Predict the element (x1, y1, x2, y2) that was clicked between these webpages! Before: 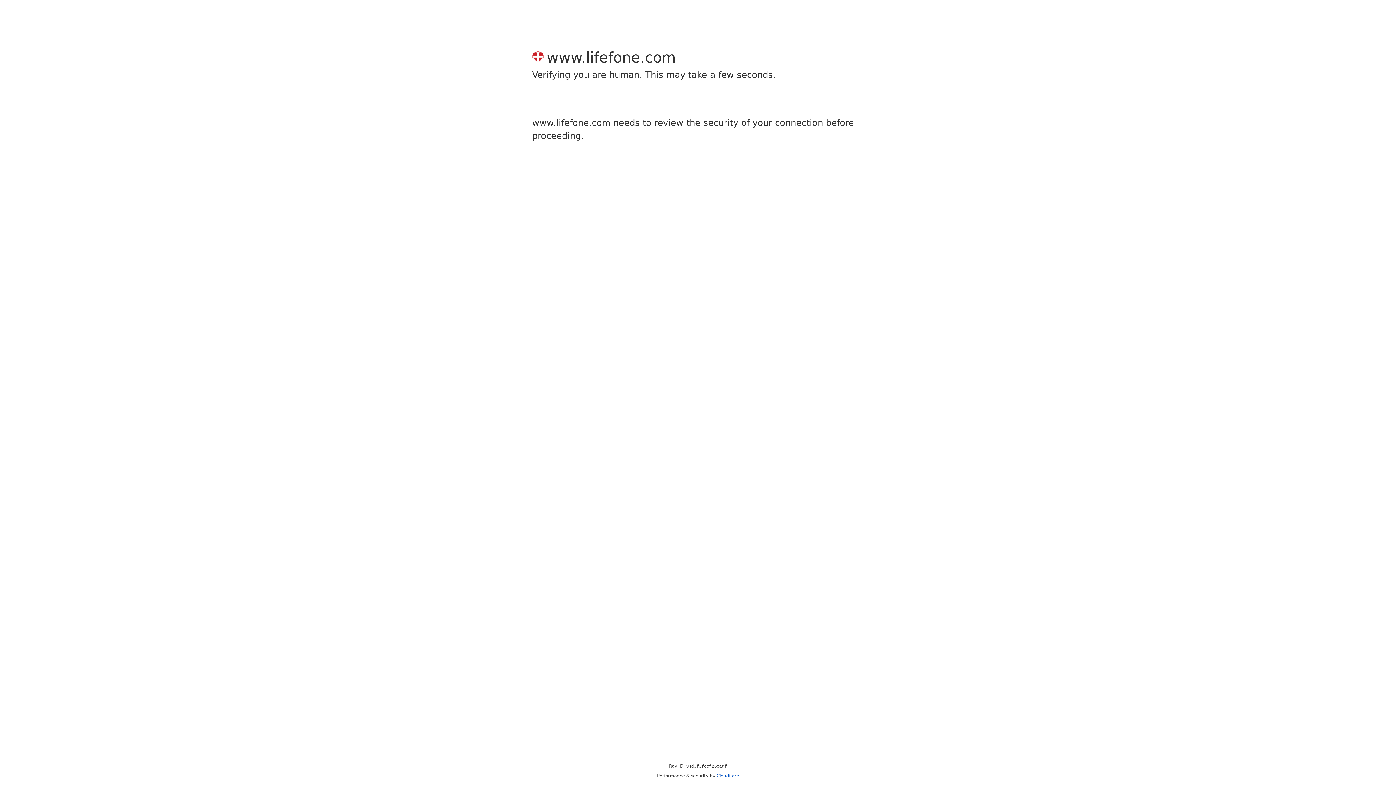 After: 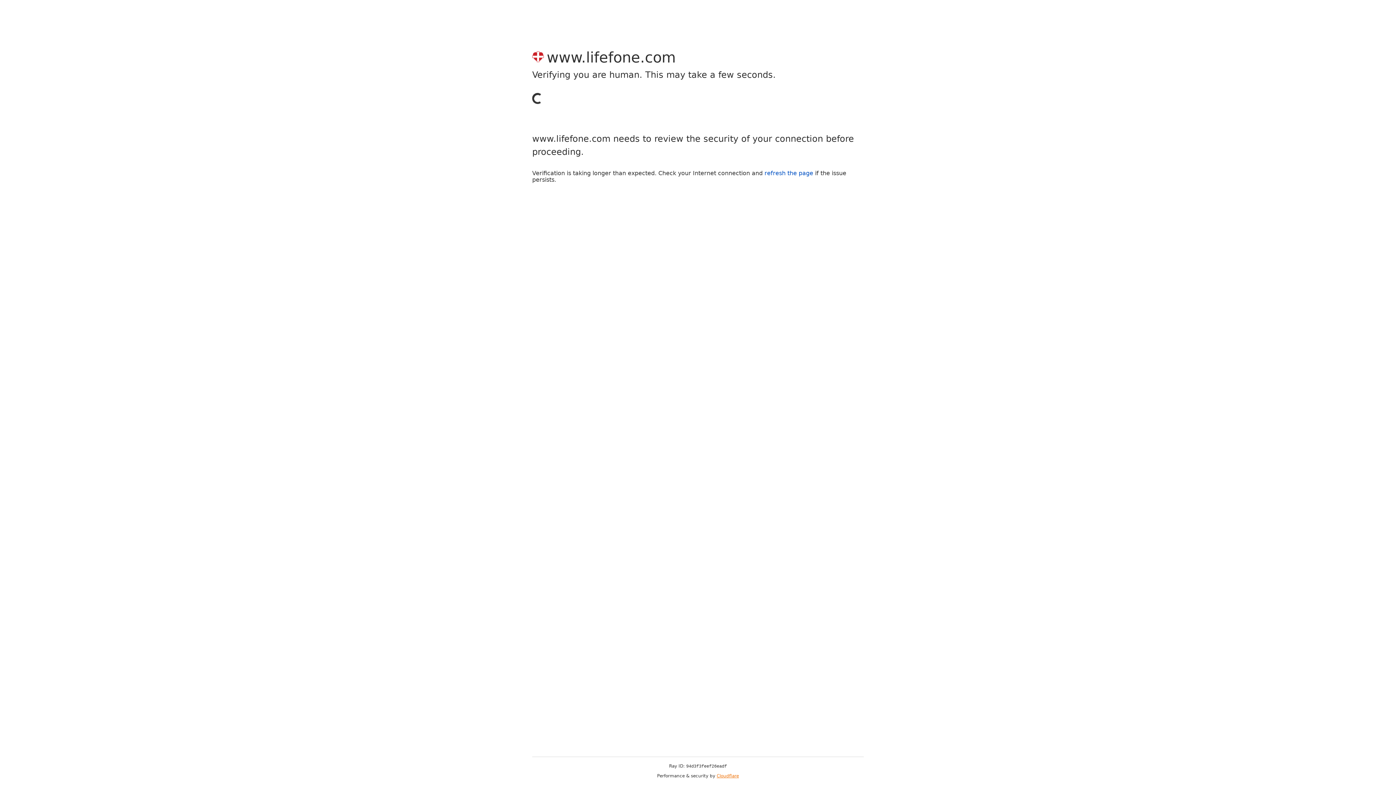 Action: label: Cloudflare bbox: (716, 773, 739, 778)